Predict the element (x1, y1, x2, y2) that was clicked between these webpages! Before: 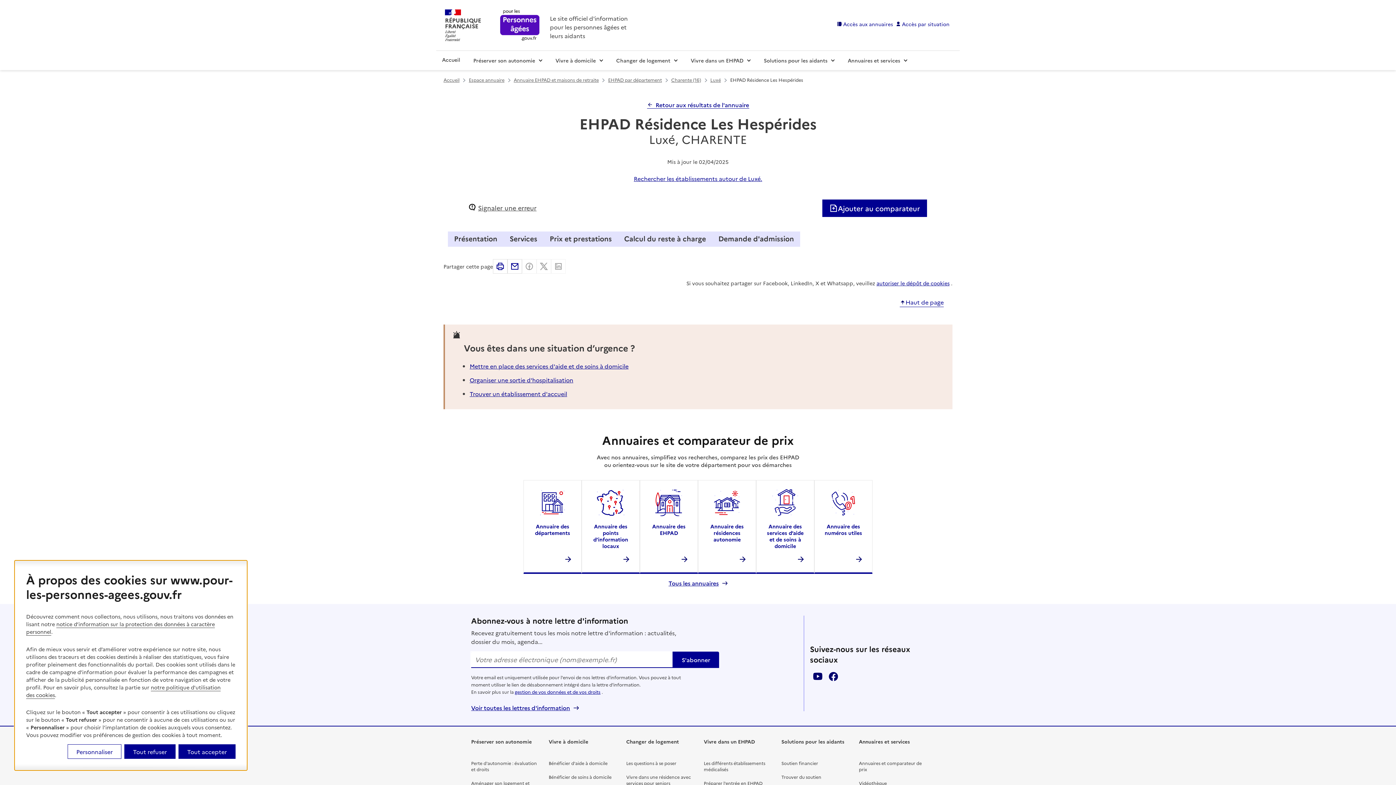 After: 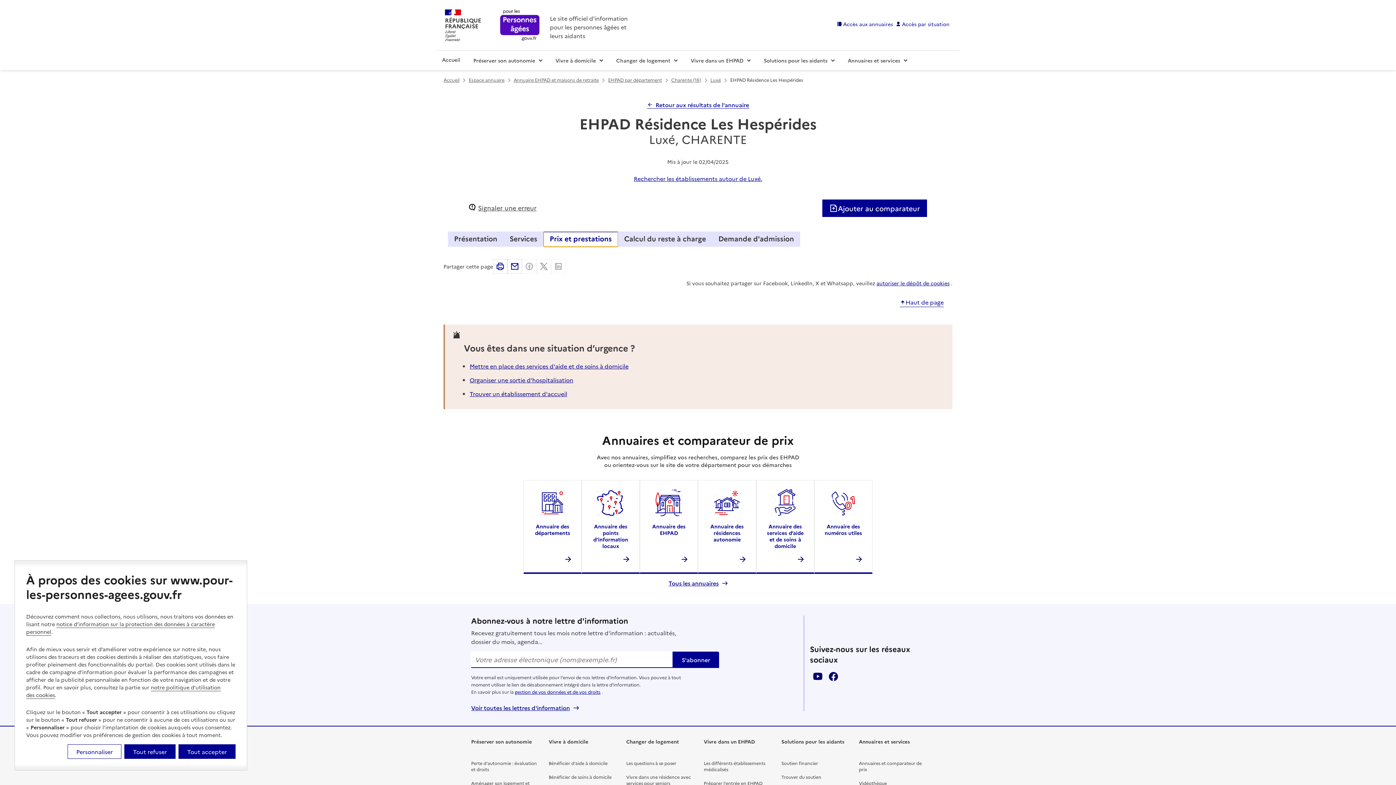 Action: bbox: (543, 231, 618, 247) label: Prix et prestations